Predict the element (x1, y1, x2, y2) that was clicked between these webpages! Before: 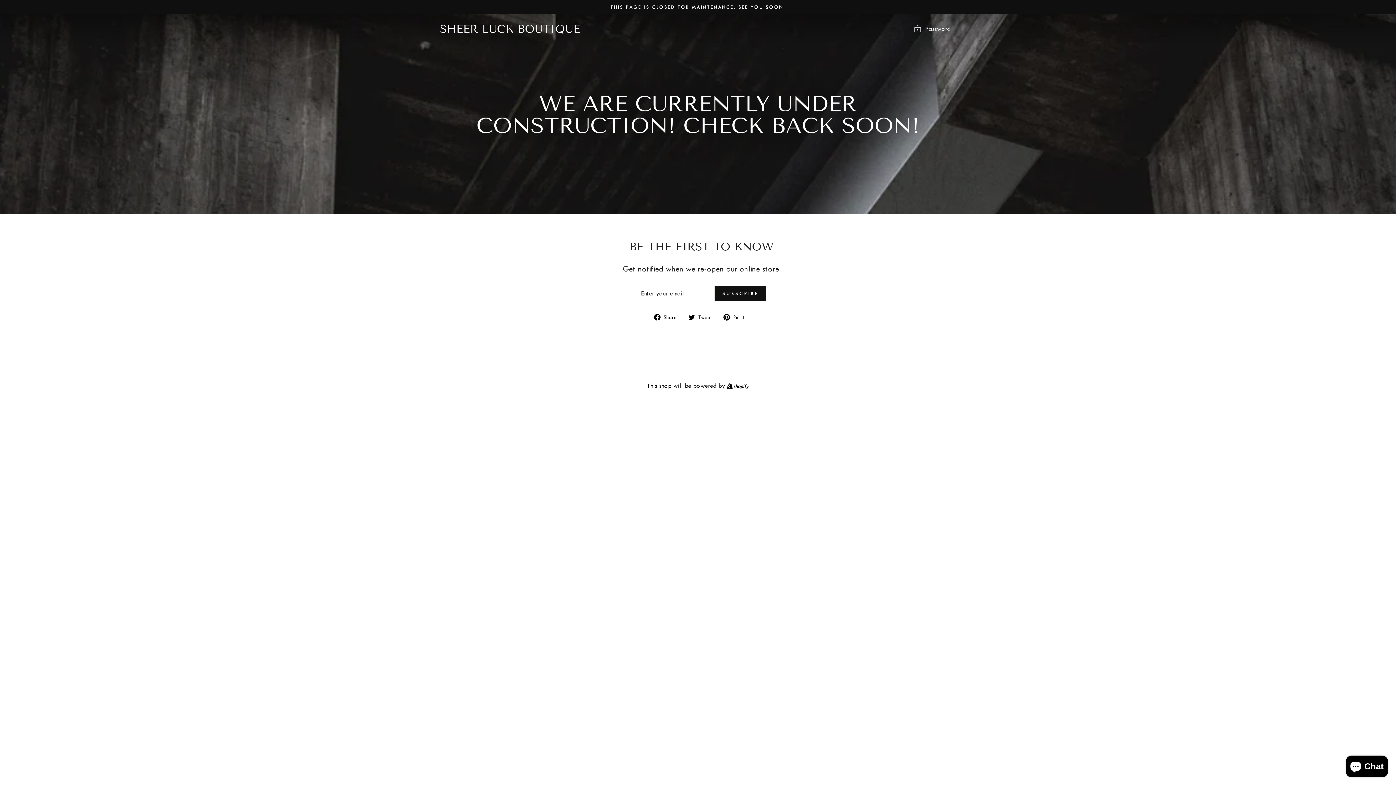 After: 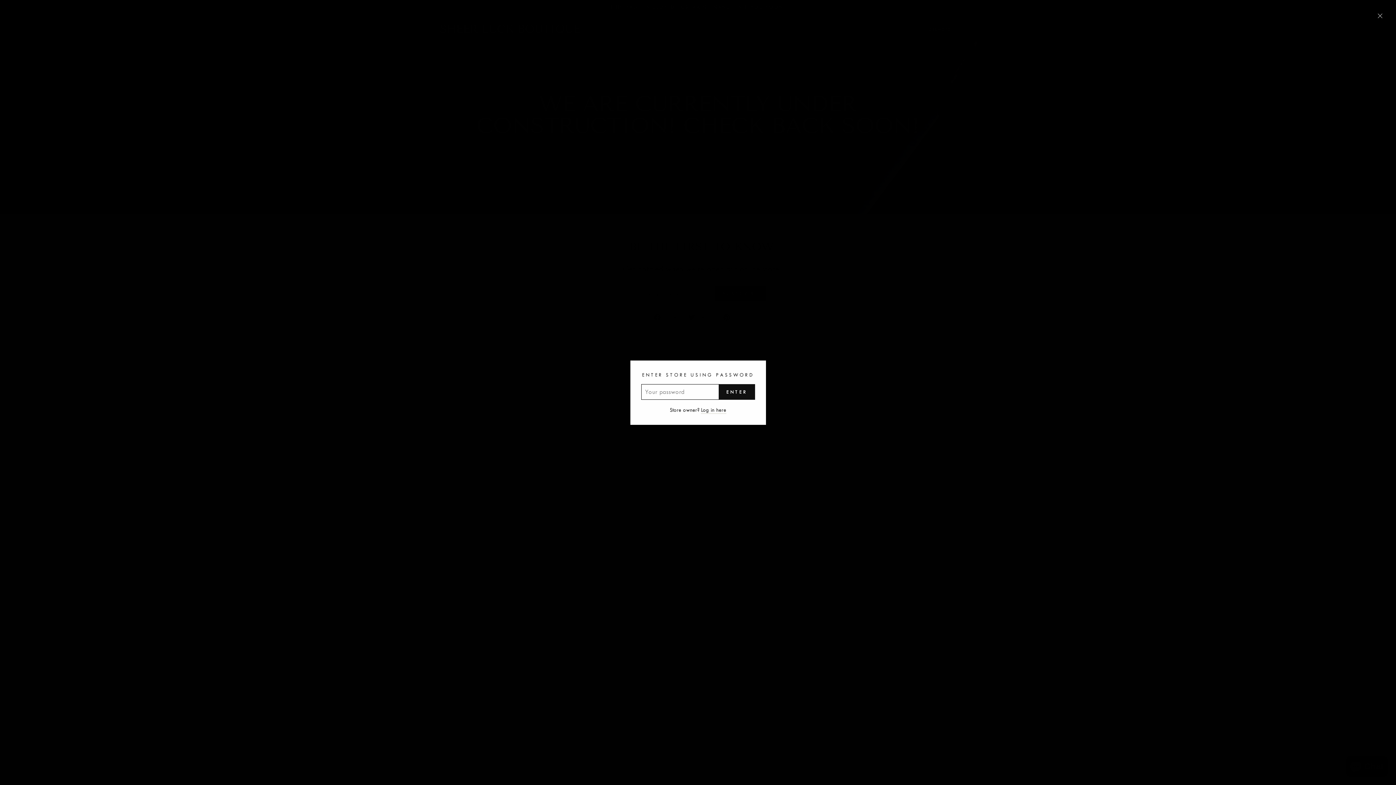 Action: bbox: (907, 21, 956, 36) label:  Password